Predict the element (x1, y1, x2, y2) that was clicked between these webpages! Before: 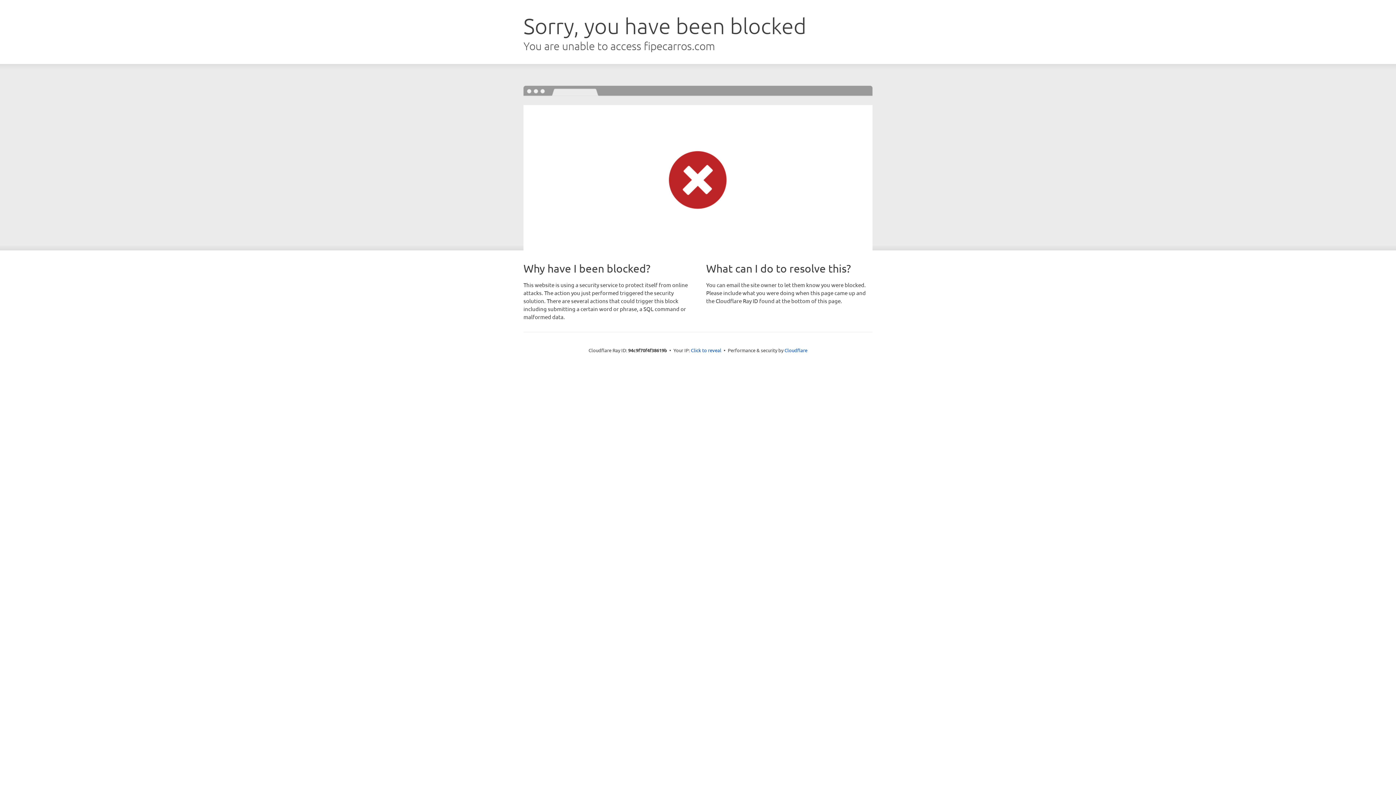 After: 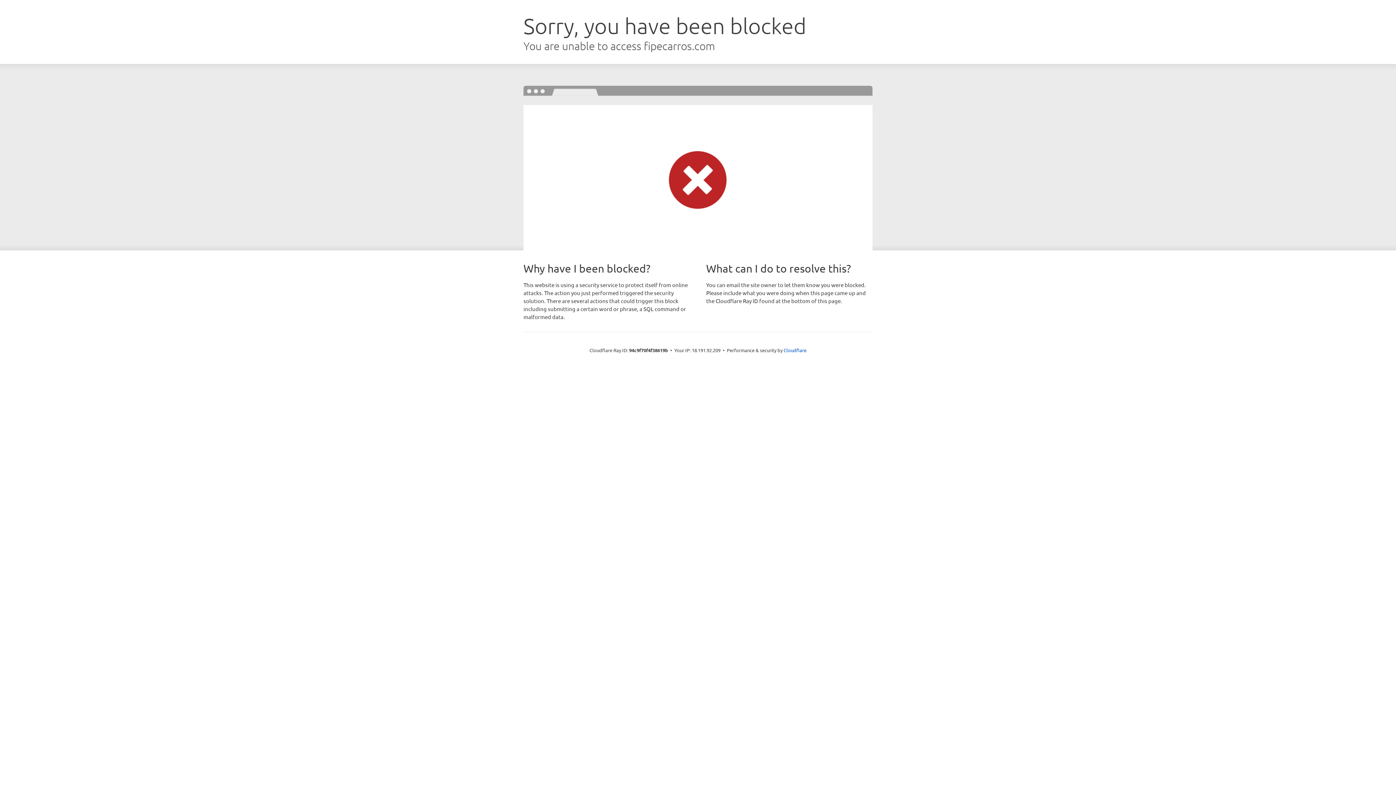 Action: label: Click to reveal bbox: (691, 346, 721, 353)